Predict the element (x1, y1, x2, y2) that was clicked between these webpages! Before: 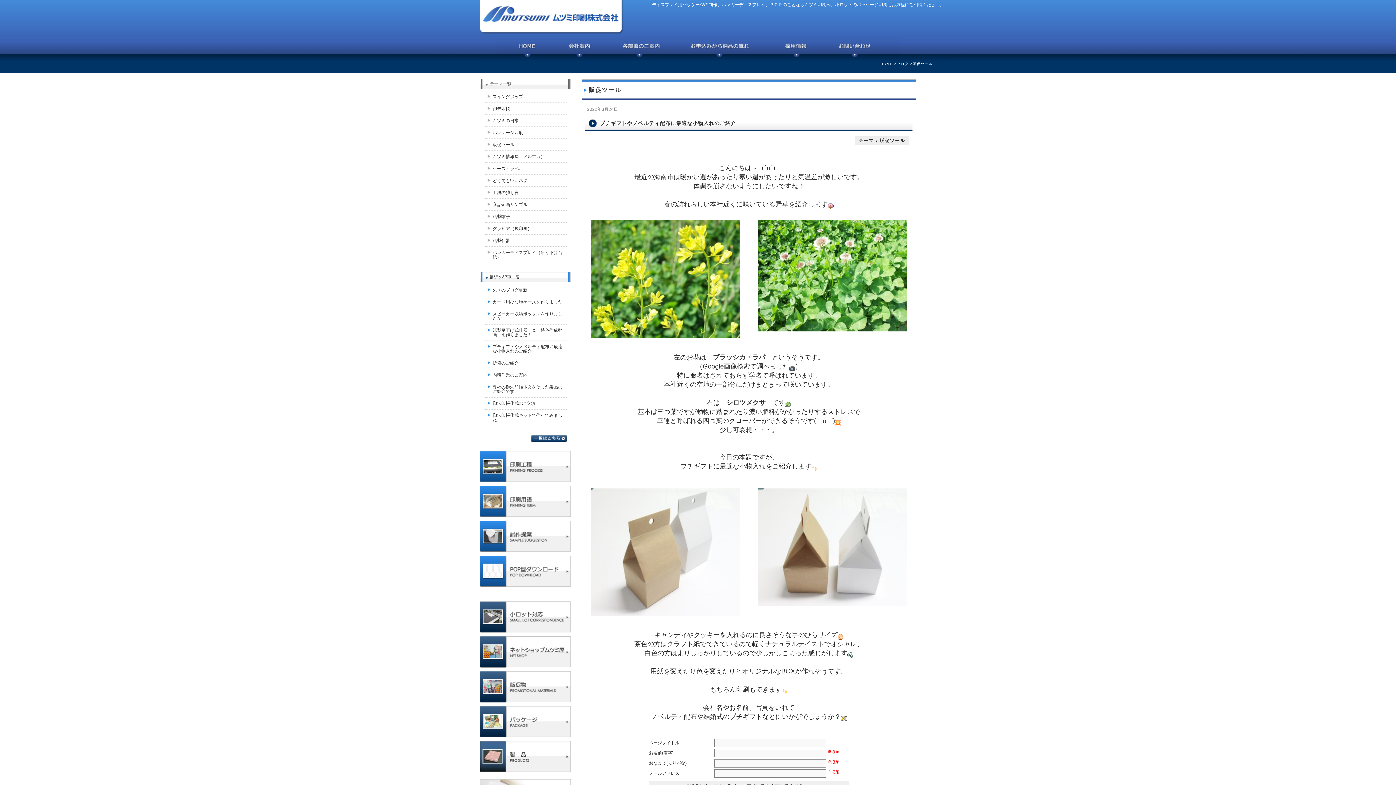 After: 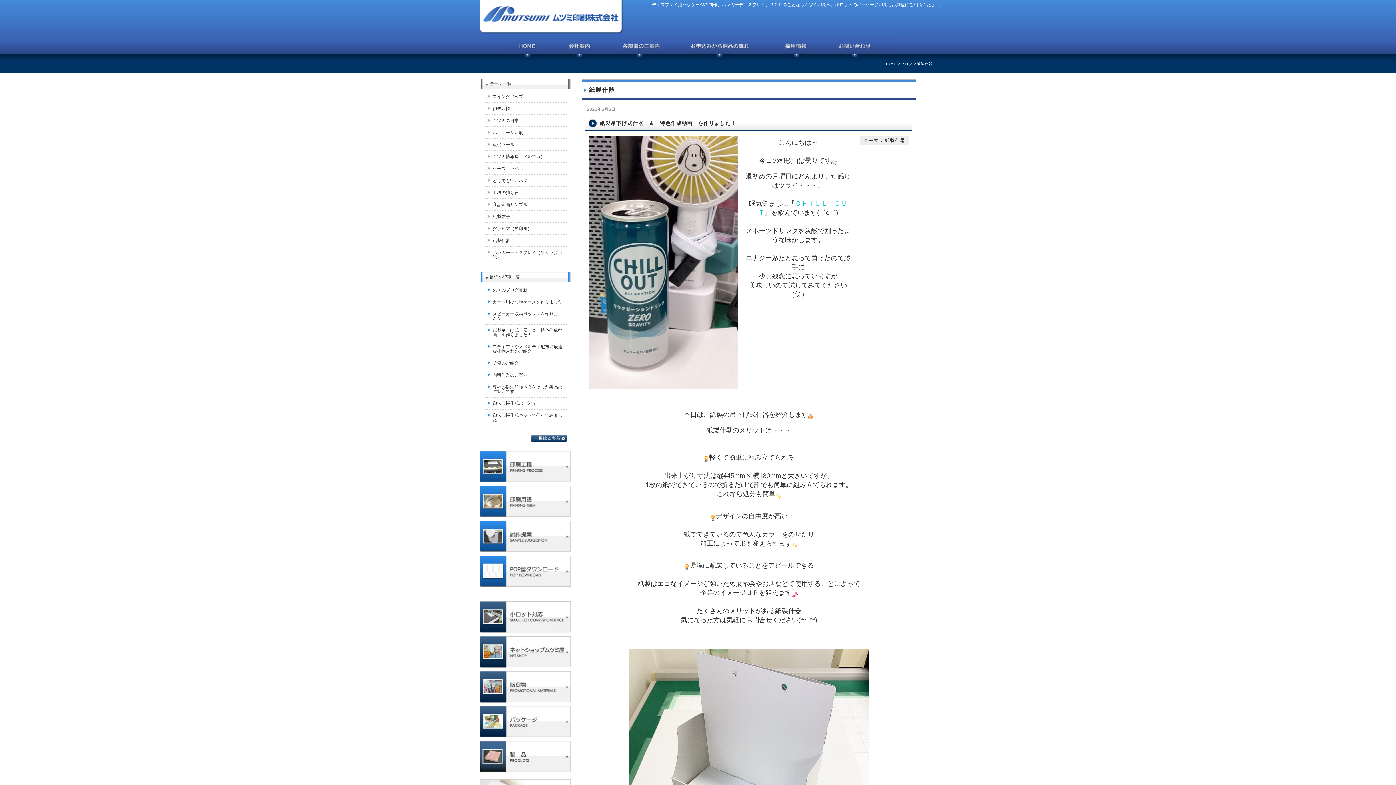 Action: label: 紙製什器 bbox: (485, 236, 566, 242)